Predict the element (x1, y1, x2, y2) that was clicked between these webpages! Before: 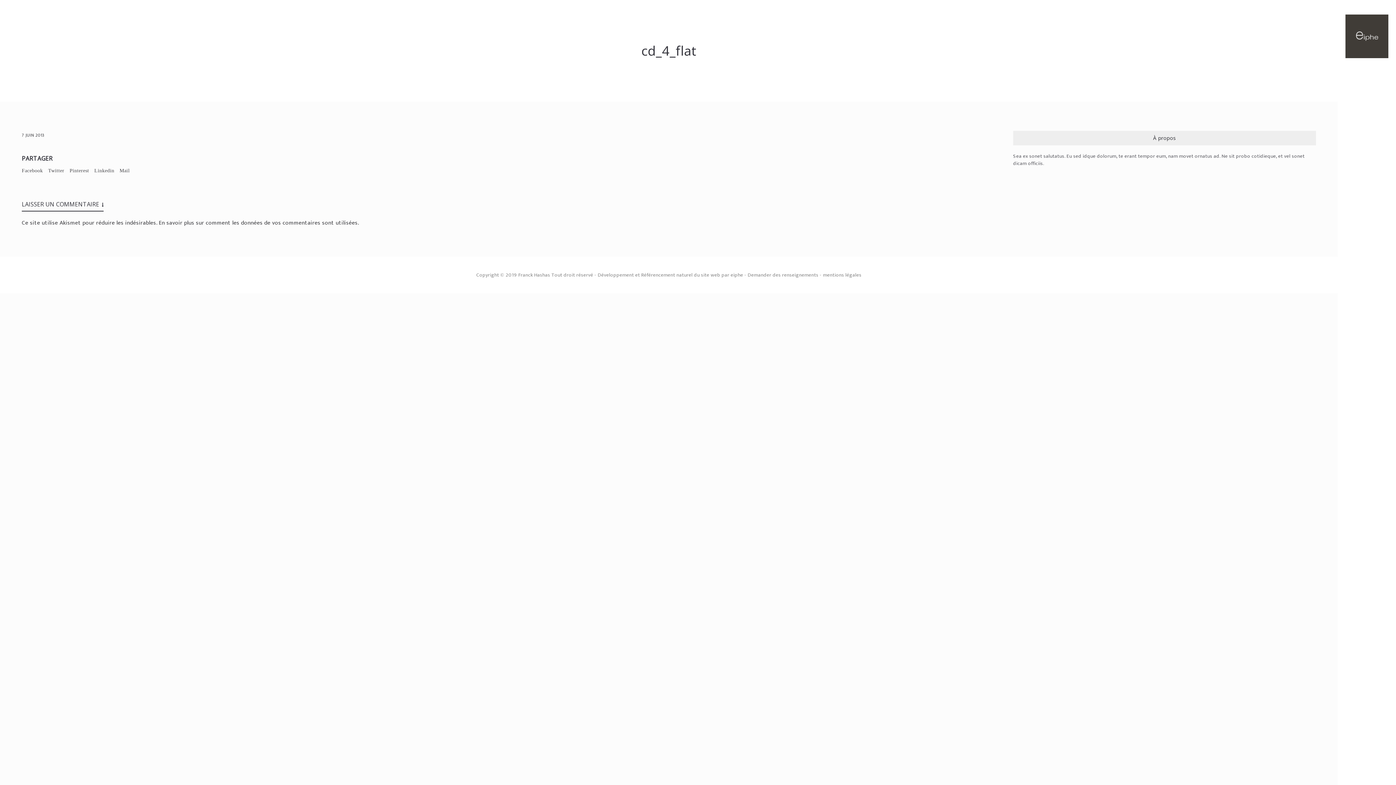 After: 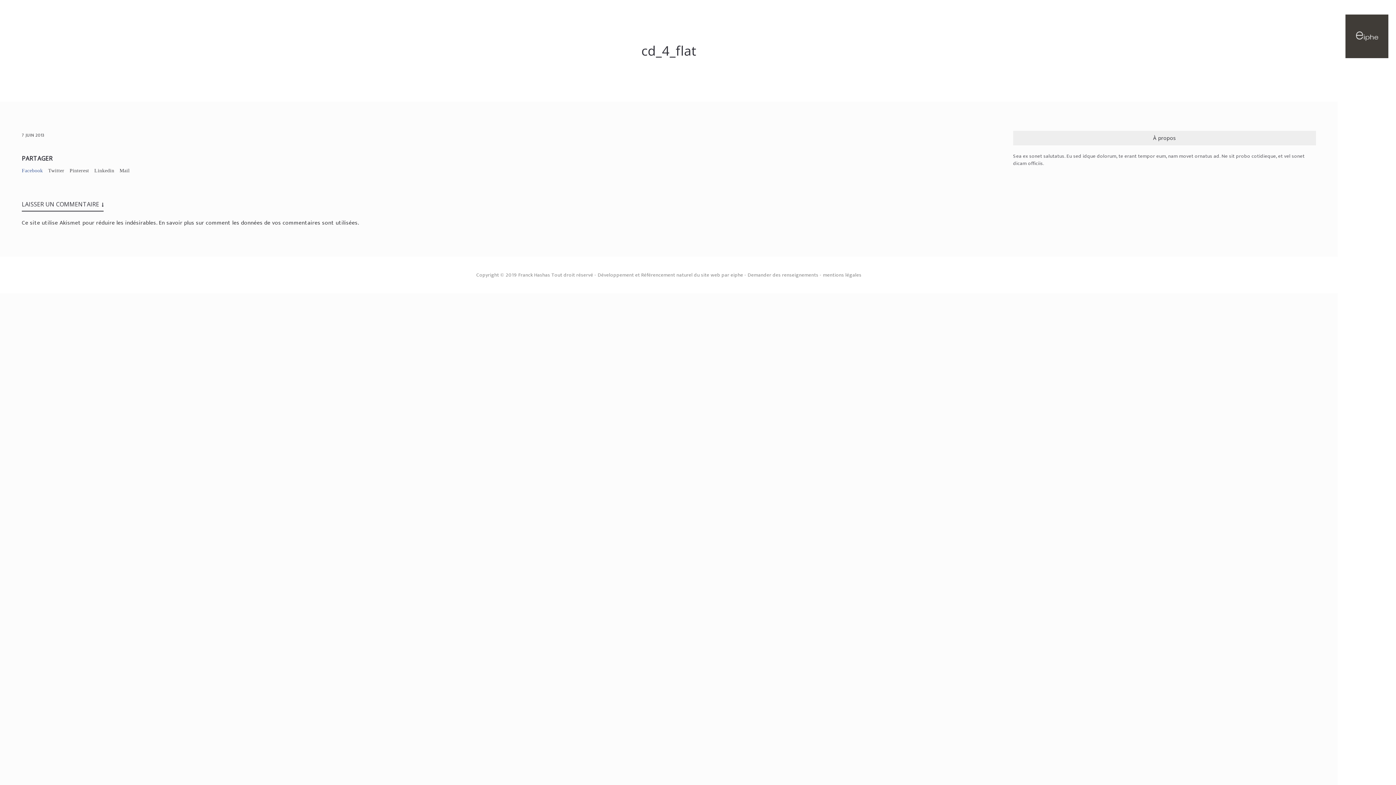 Action: label: Facebook bbox: (21, 166, 42, 174)